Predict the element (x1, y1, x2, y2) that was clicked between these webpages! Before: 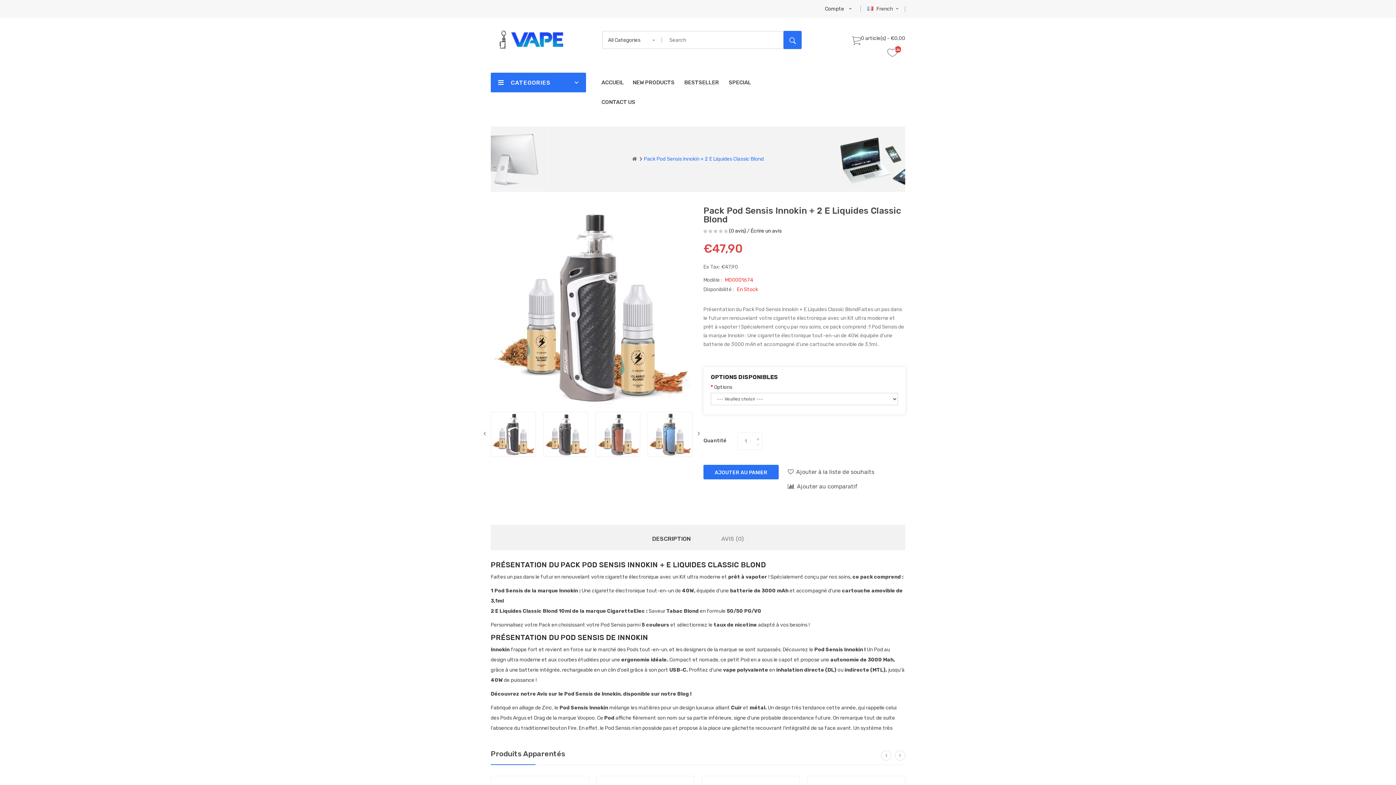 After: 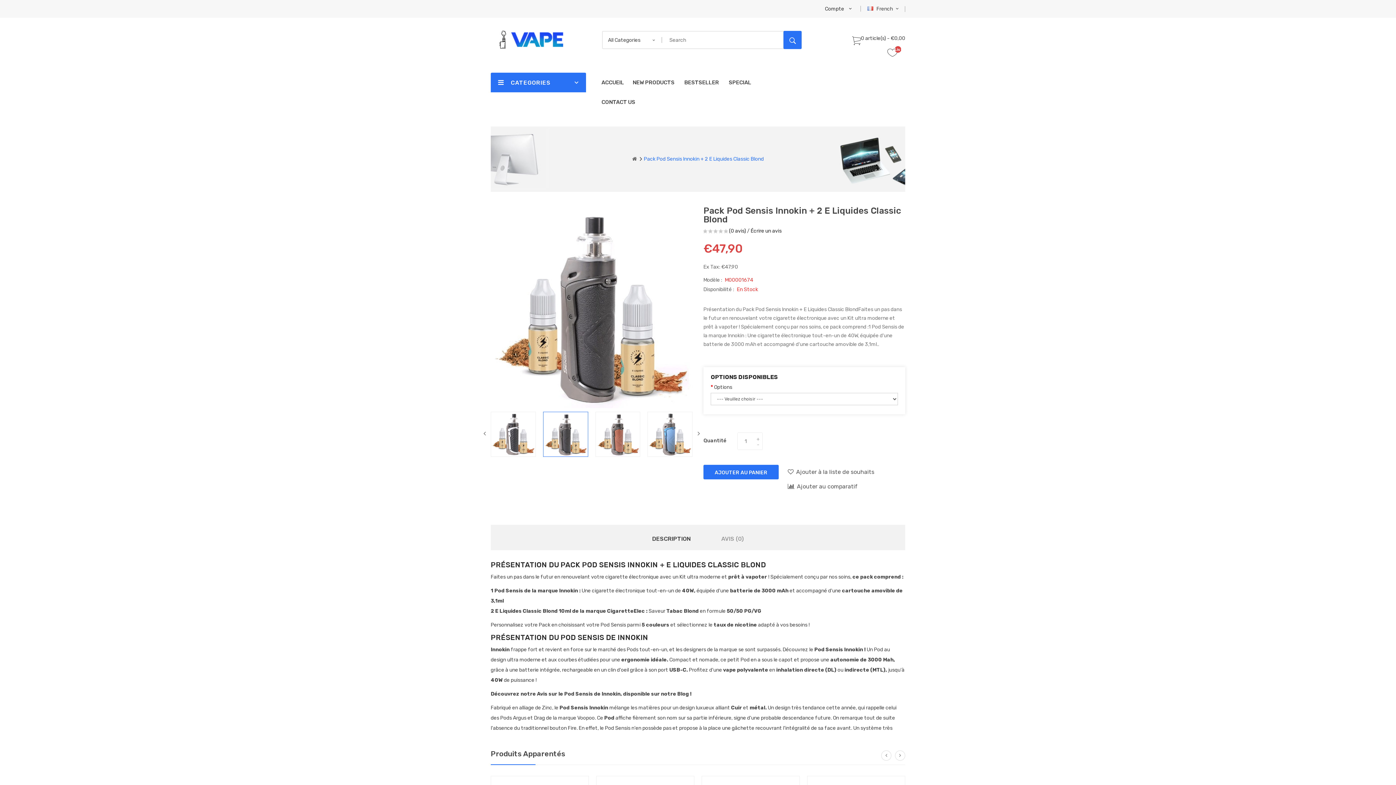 Action: bbox: (543, 412, 588, 457)